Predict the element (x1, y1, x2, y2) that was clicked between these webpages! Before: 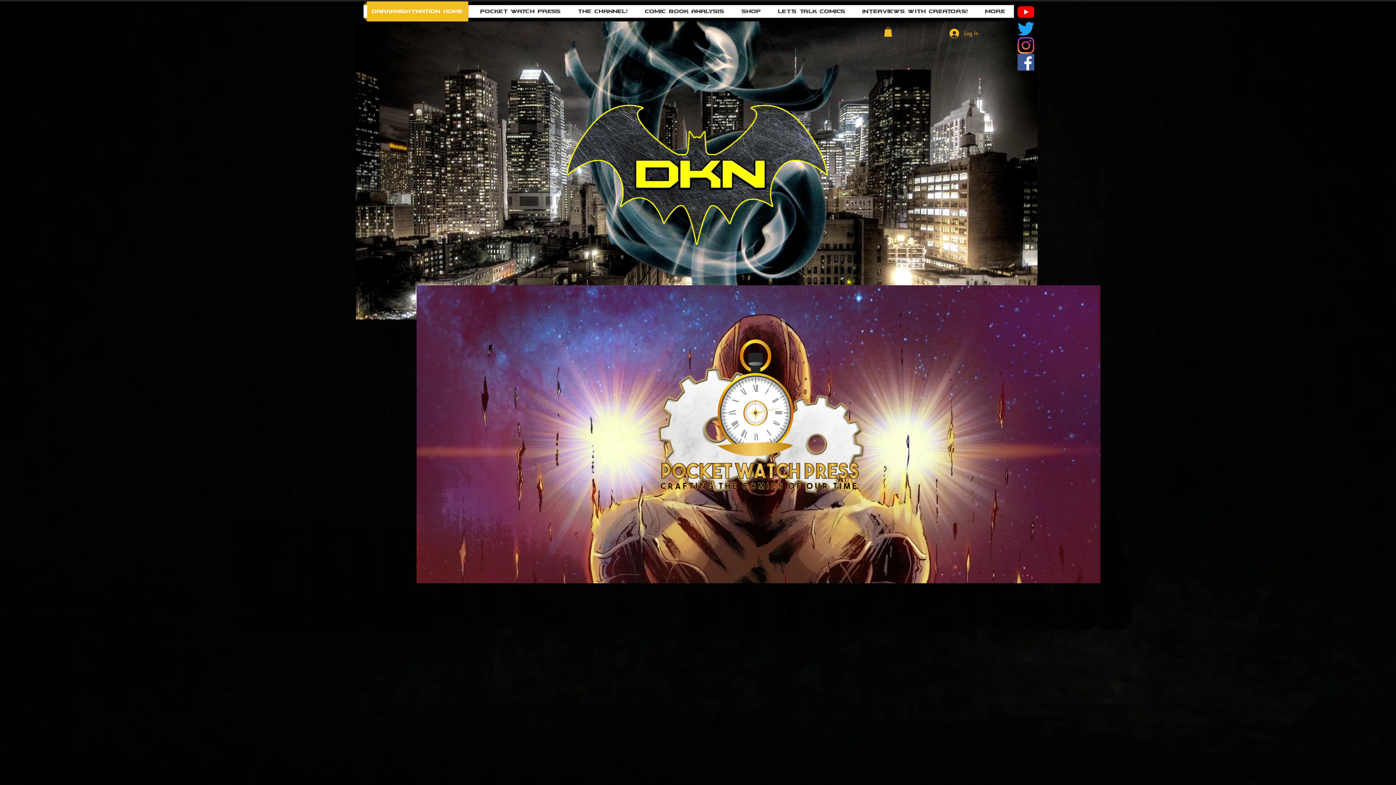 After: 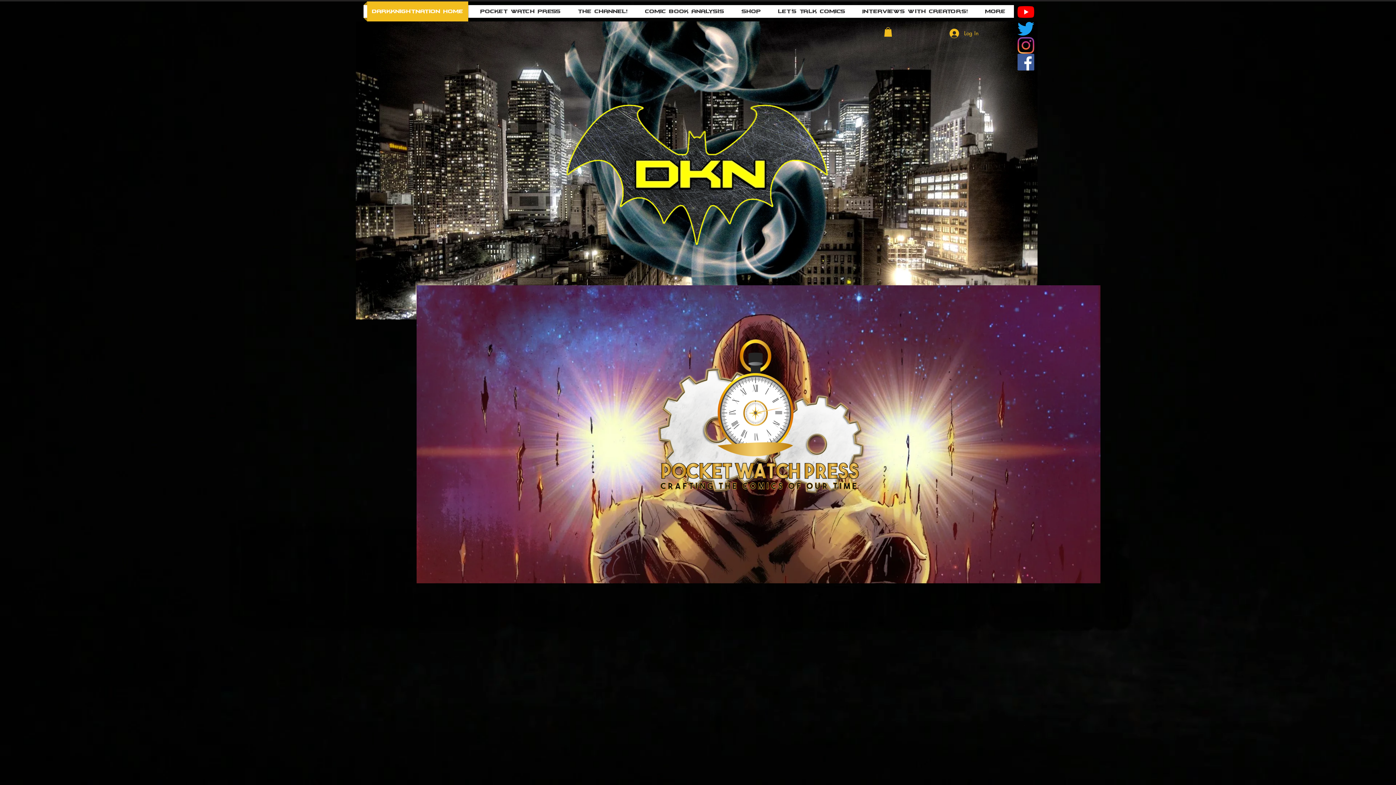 Action: bbox: (1017, 3, 1034, 20) label: YouTube